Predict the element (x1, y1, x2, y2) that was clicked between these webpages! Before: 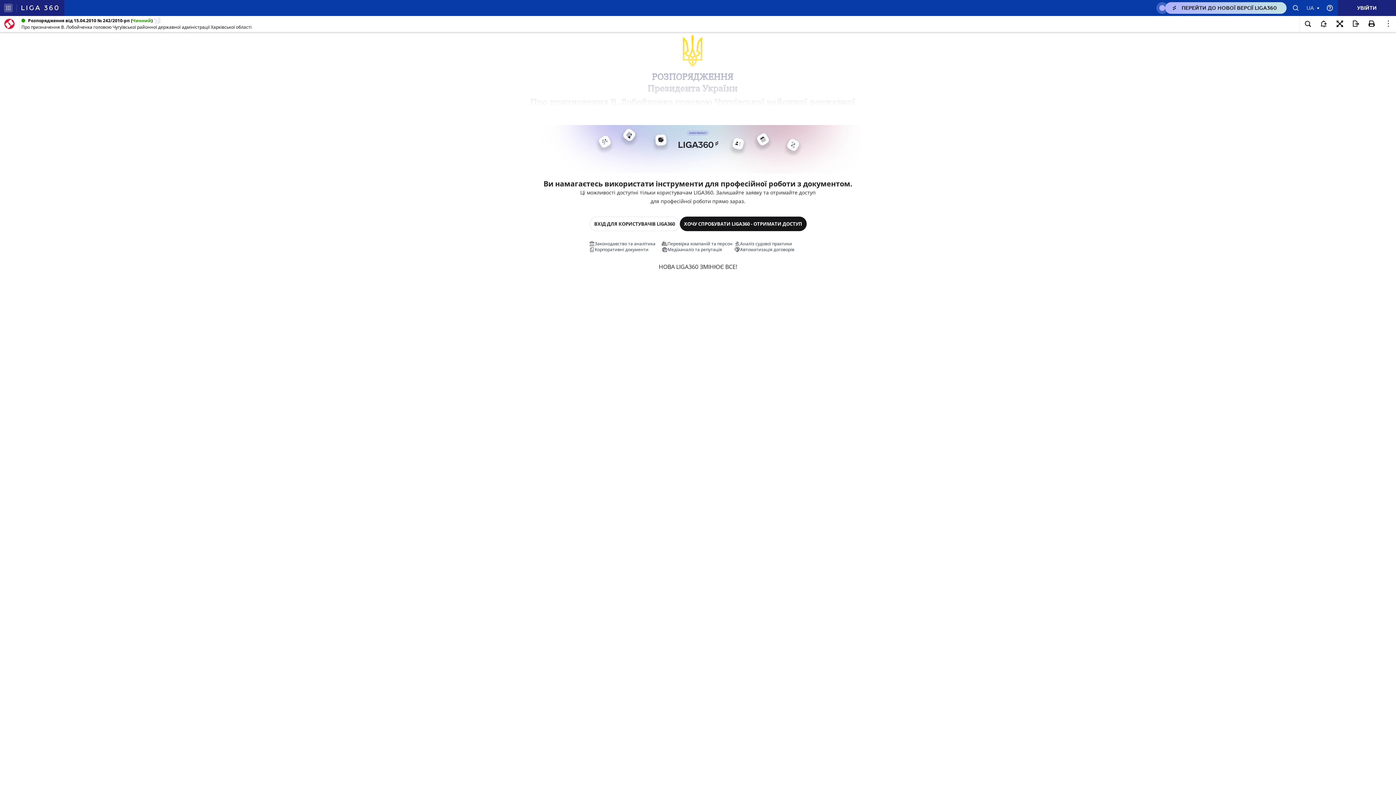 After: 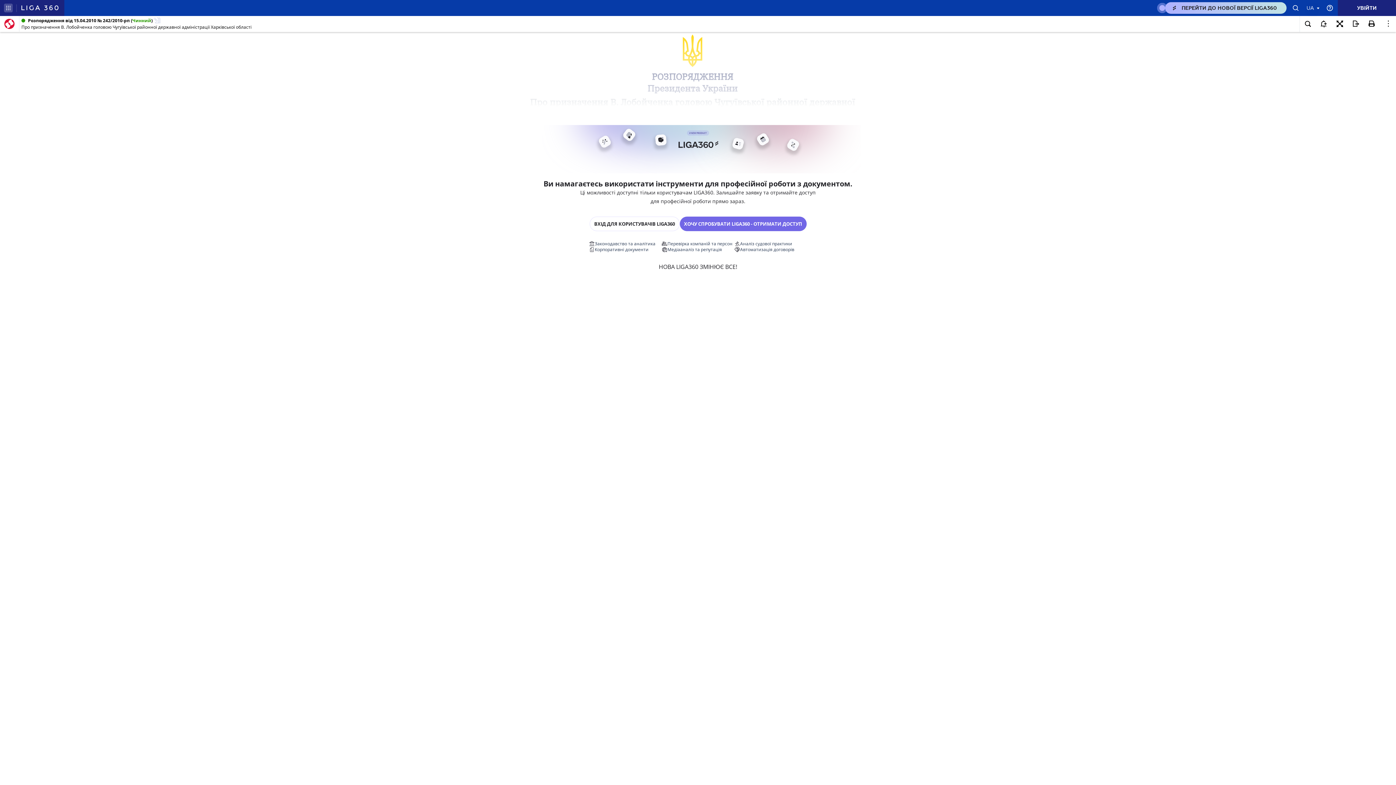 Action: bbox: (679, 216, 806, 231) label: ХОЧУ СПРОБУВАТИ LIGA360 - ОТРИМАТИ ДОСТУП